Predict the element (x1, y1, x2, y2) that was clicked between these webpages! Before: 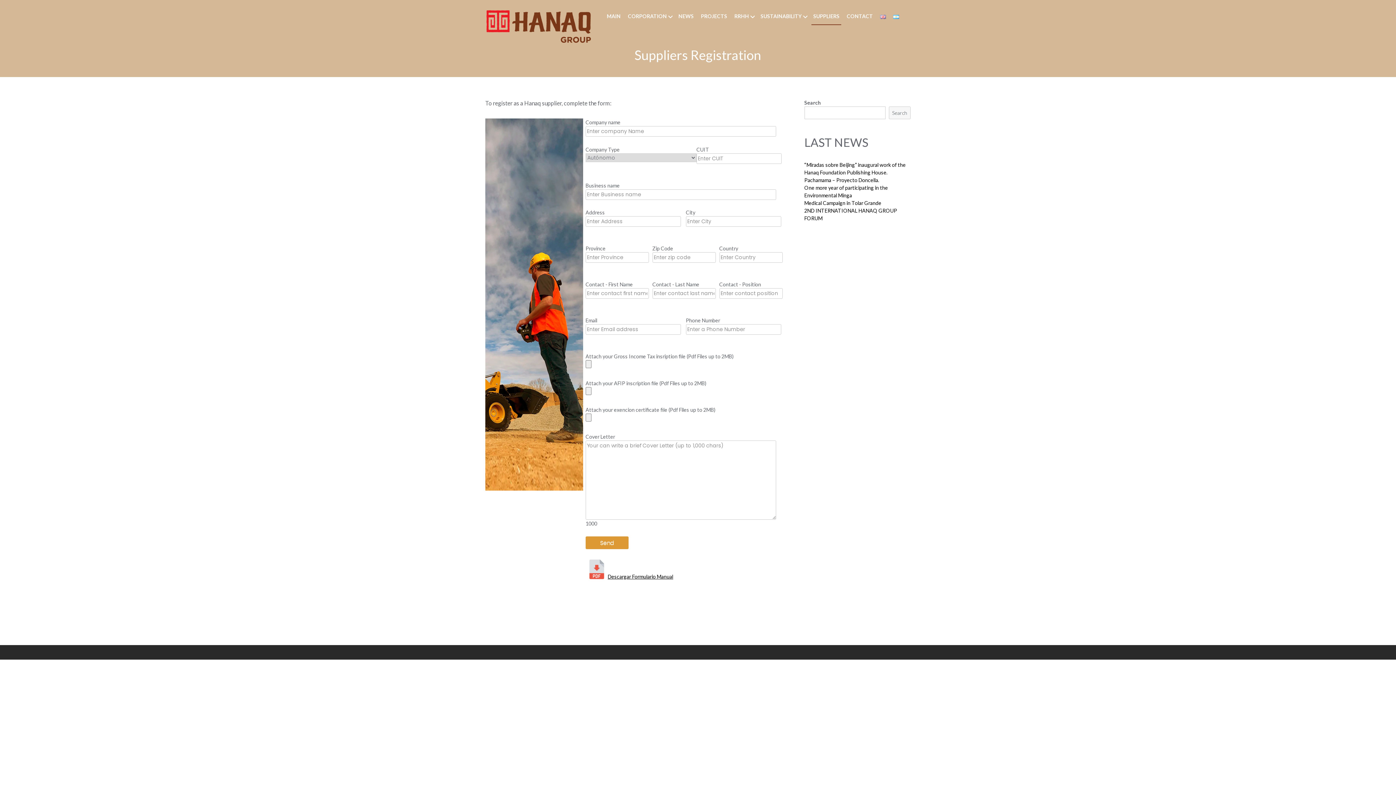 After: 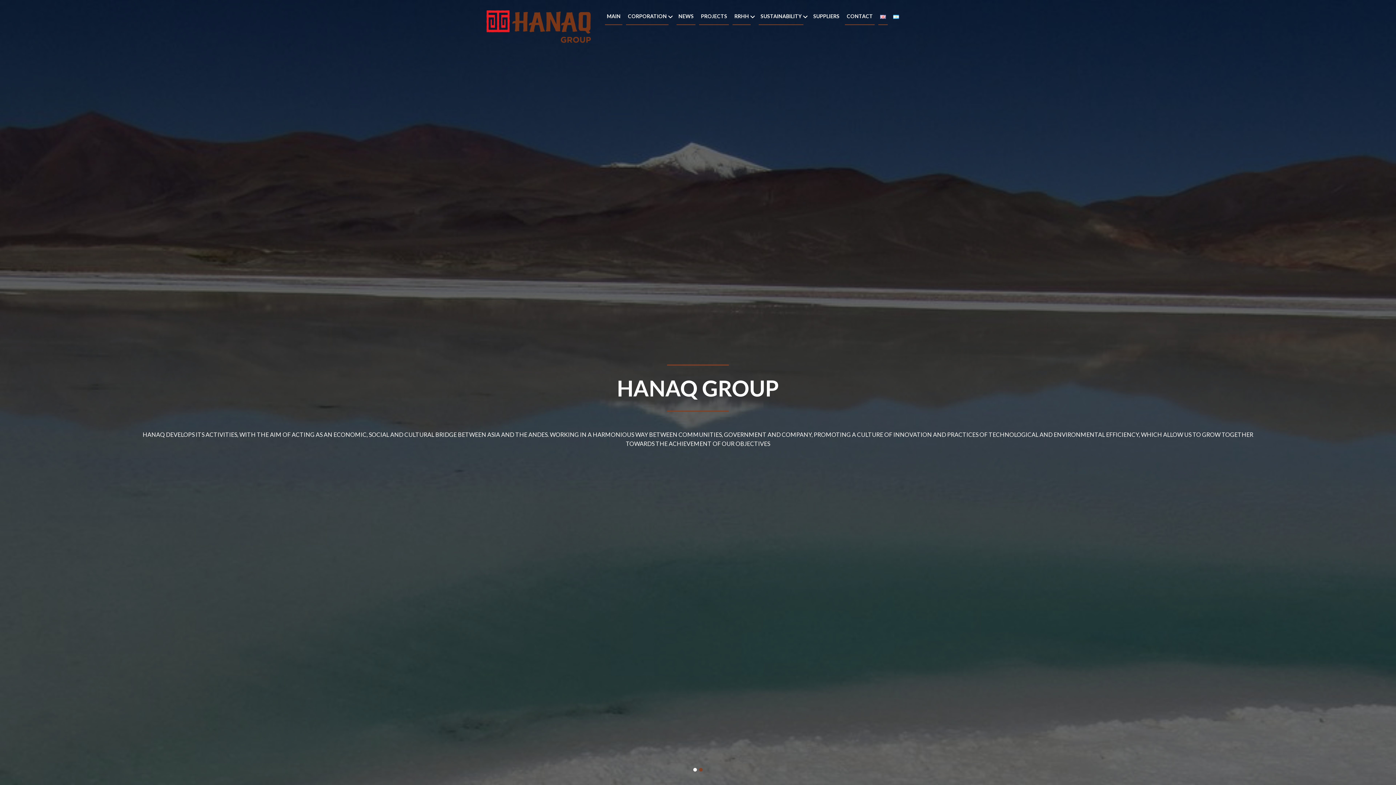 Action: bbox: (732, 9, 751, 25) label: RRHH